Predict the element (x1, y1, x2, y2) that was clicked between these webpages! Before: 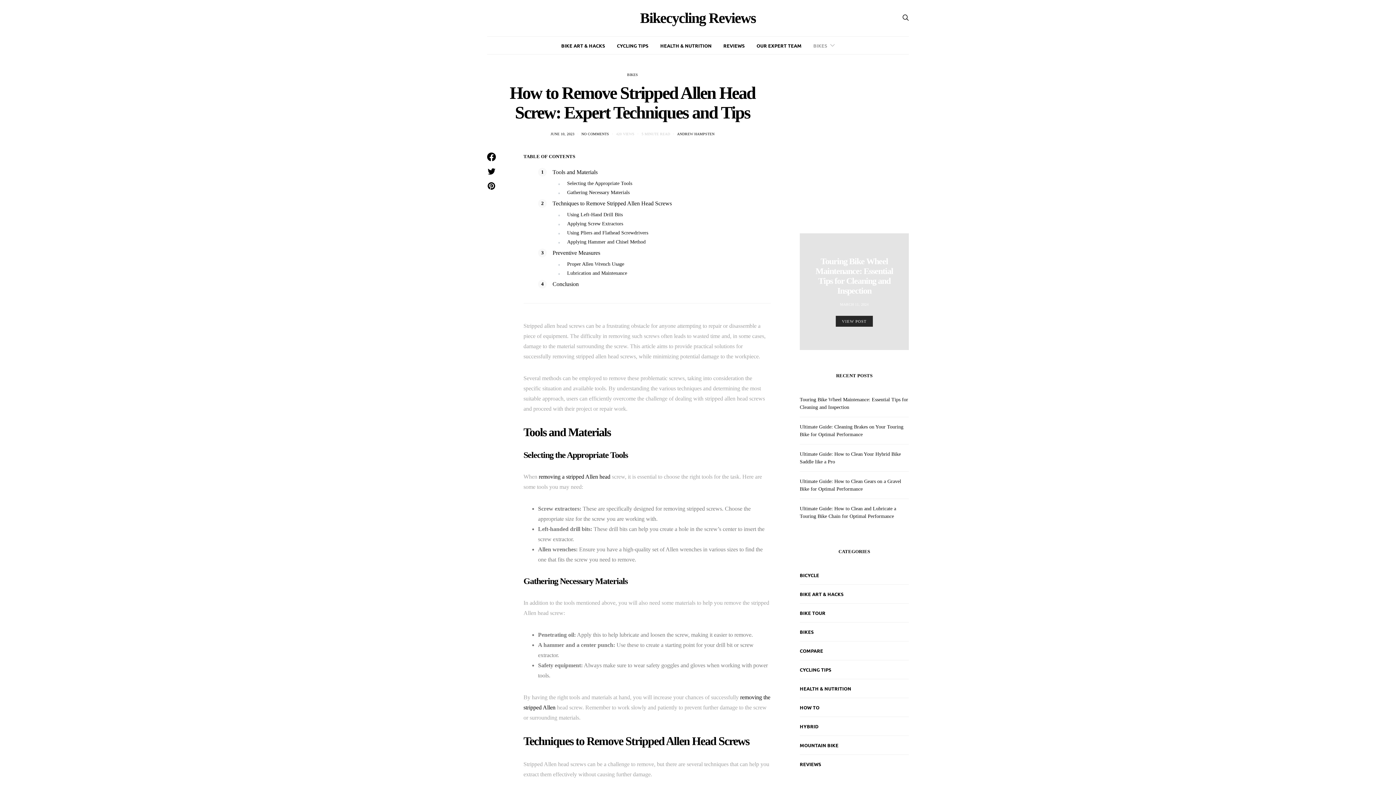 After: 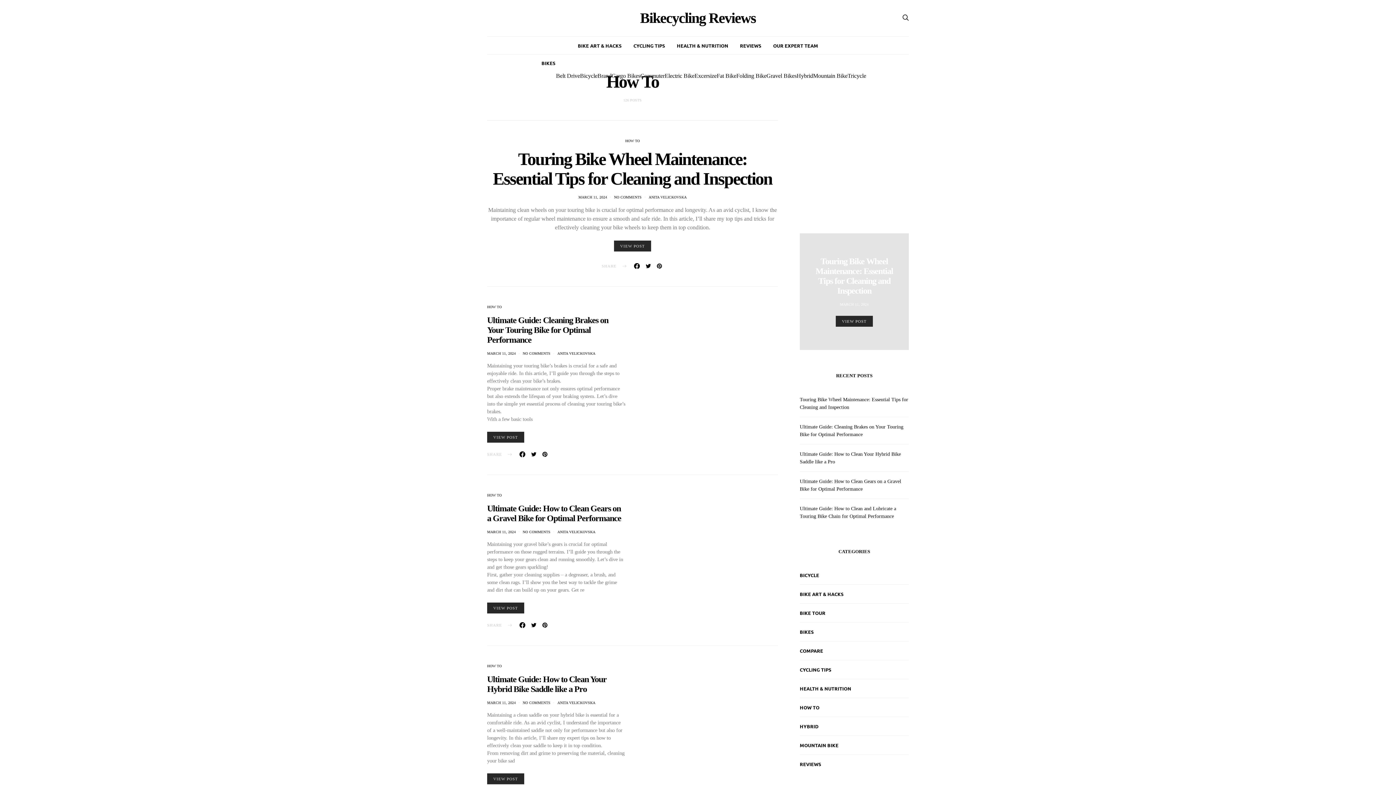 Action: label: HOW TO bbox: (800, 704, 819, 711)